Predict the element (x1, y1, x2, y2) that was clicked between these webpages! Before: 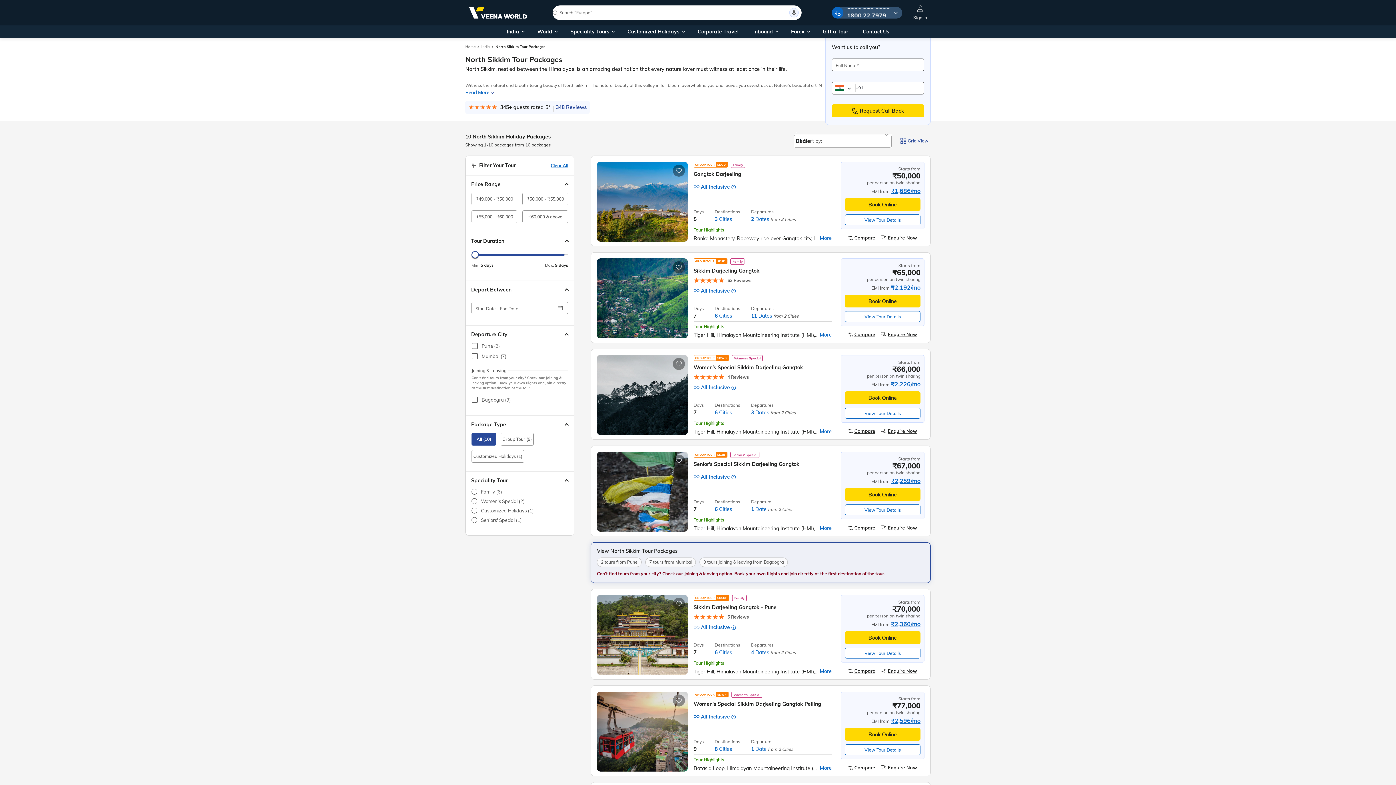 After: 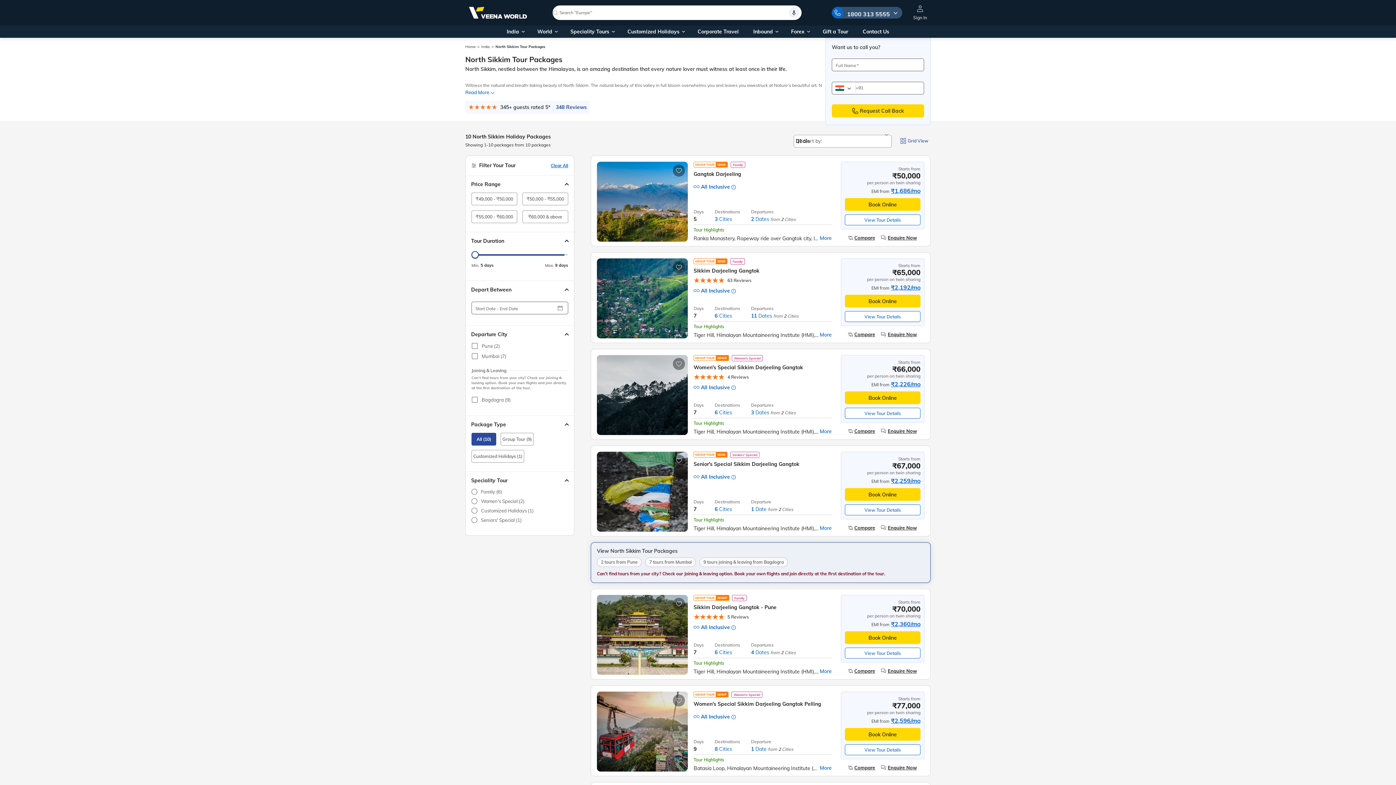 Action: bbox: (845, 522, 878, 533) label: Compare